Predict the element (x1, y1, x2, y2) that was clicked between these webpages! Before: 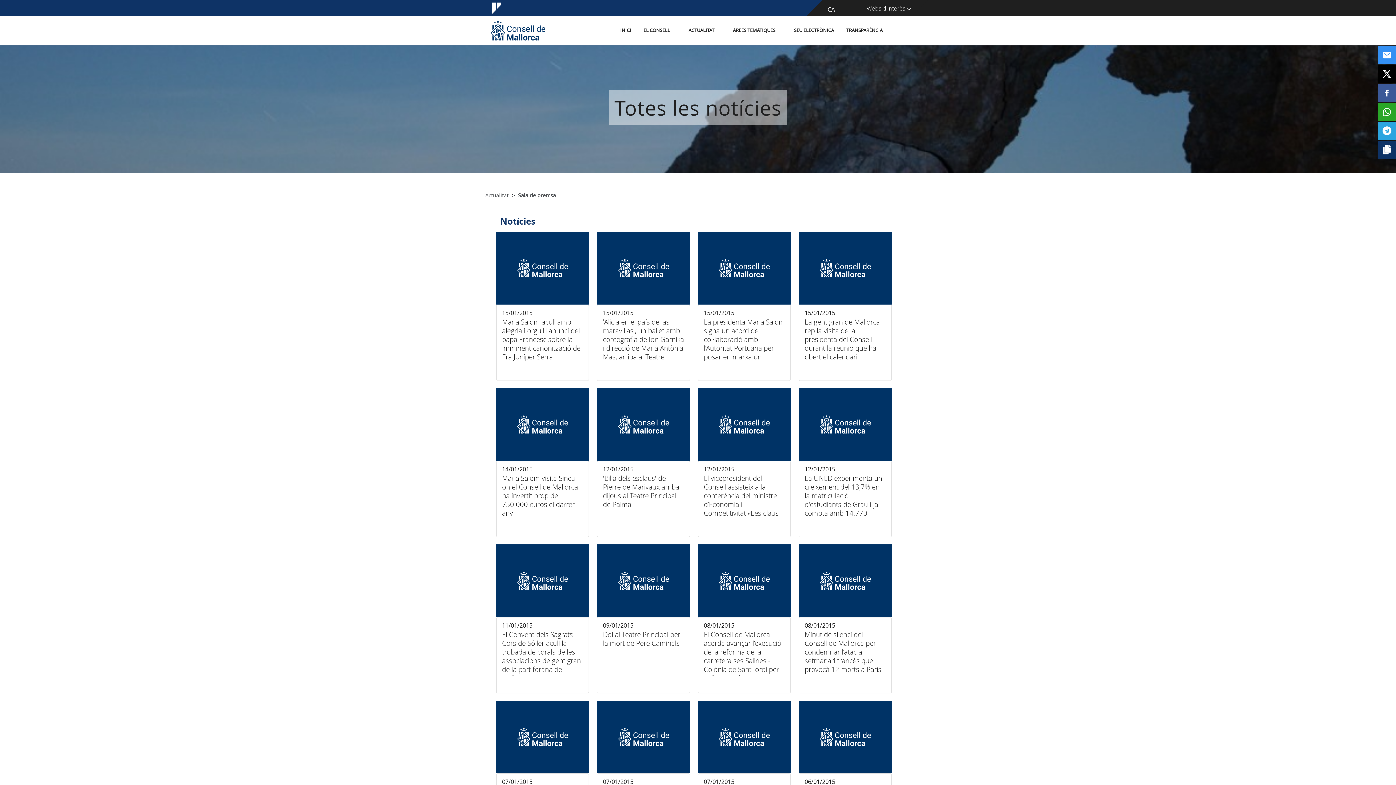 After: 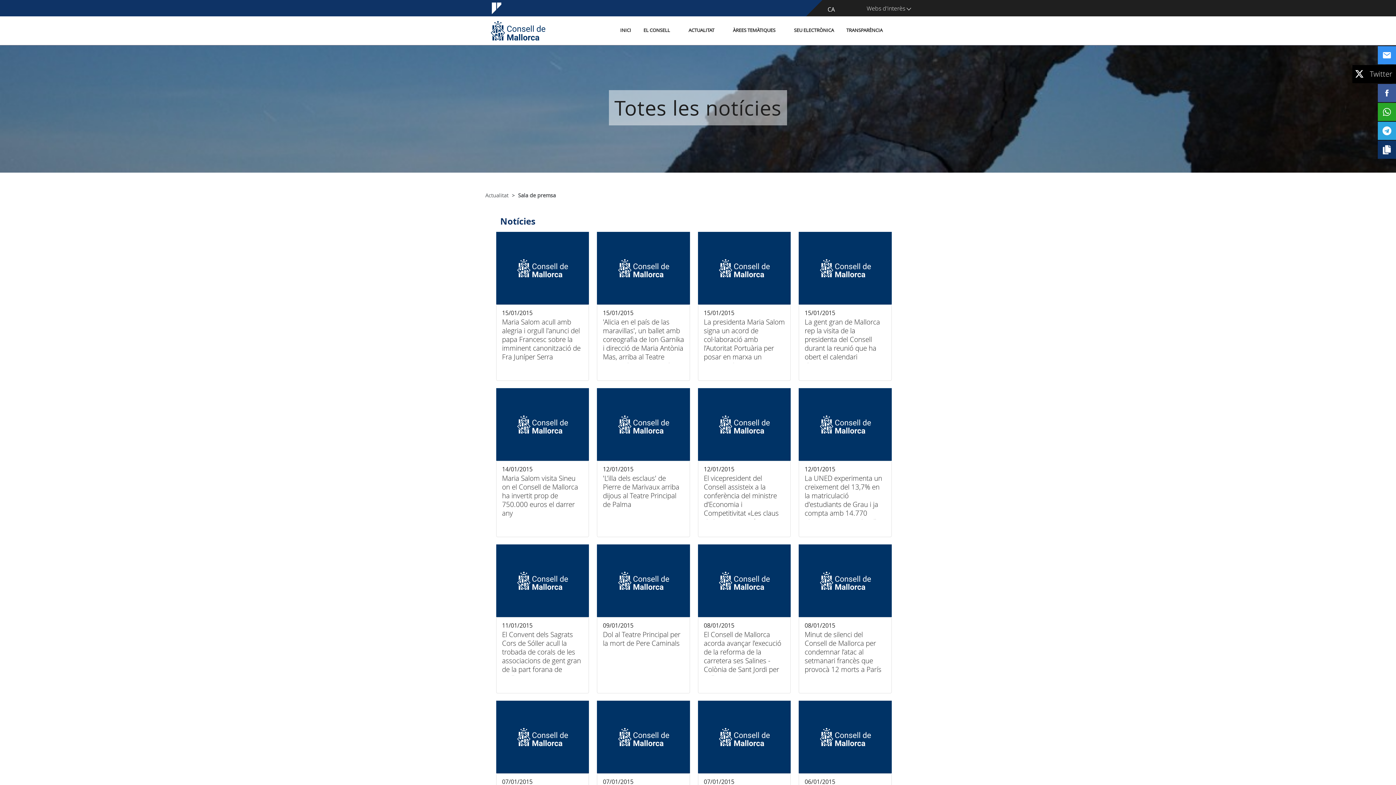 Action: bbox: (1378, 65, 1396, 83)